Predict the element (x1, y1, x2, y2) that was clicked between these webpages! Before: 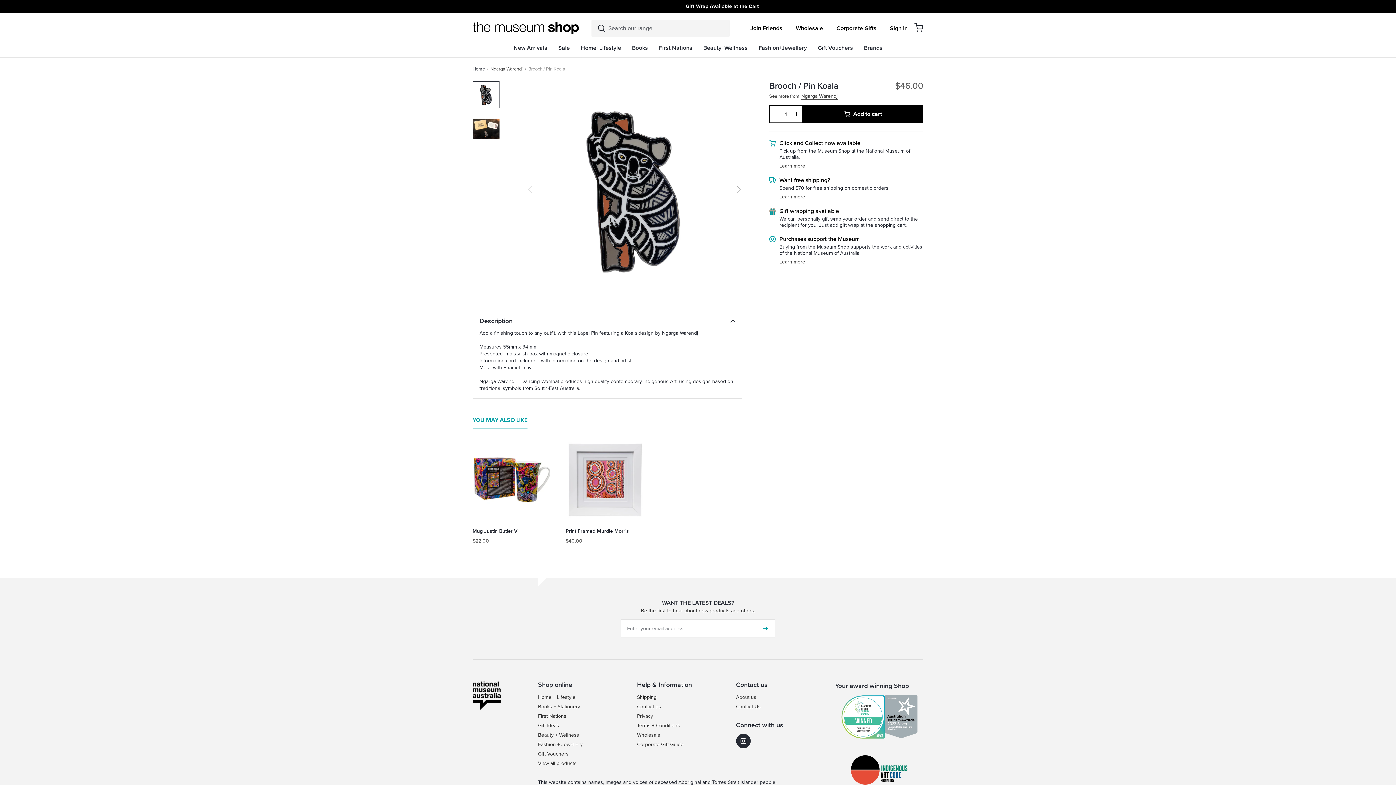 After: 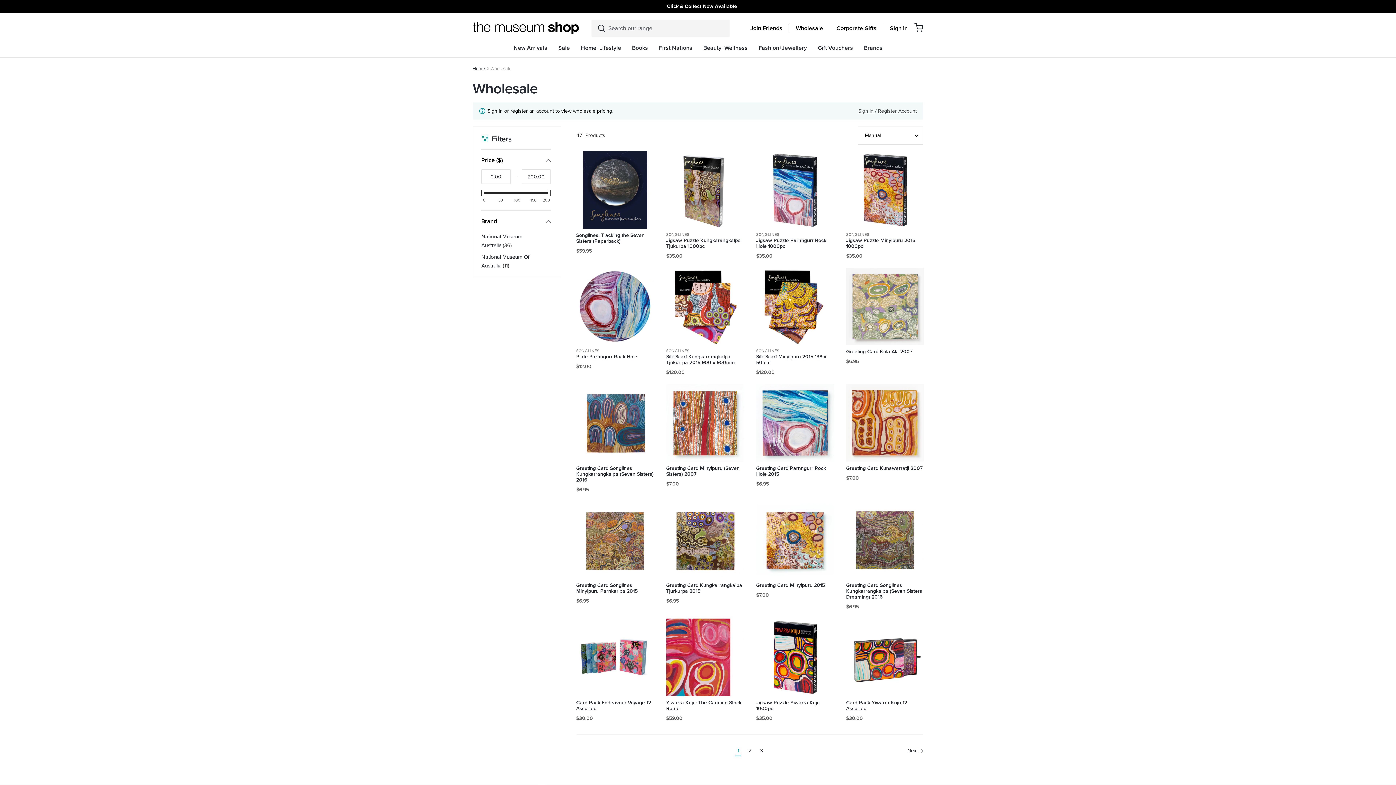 Action: label: Wholesale bbox: (796, 25, 823, 31)